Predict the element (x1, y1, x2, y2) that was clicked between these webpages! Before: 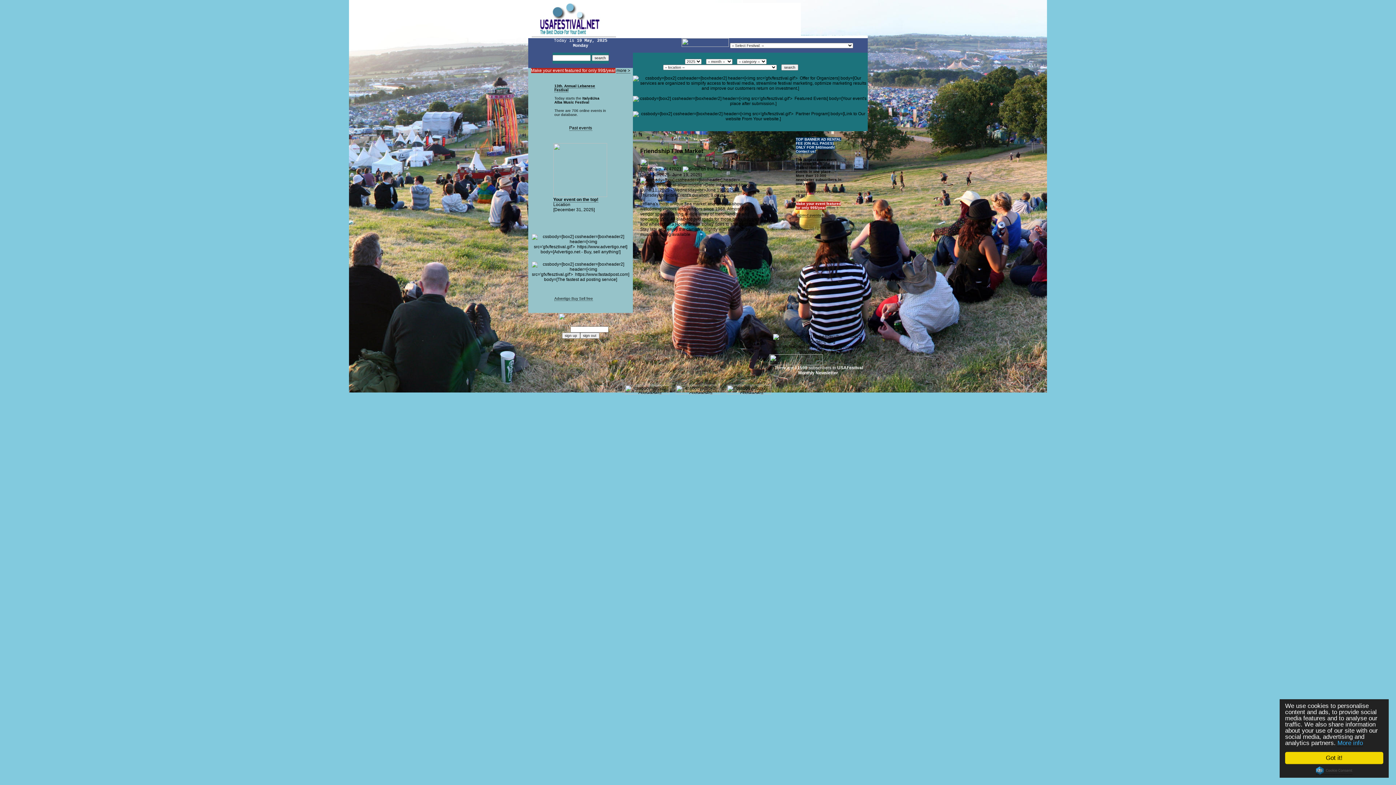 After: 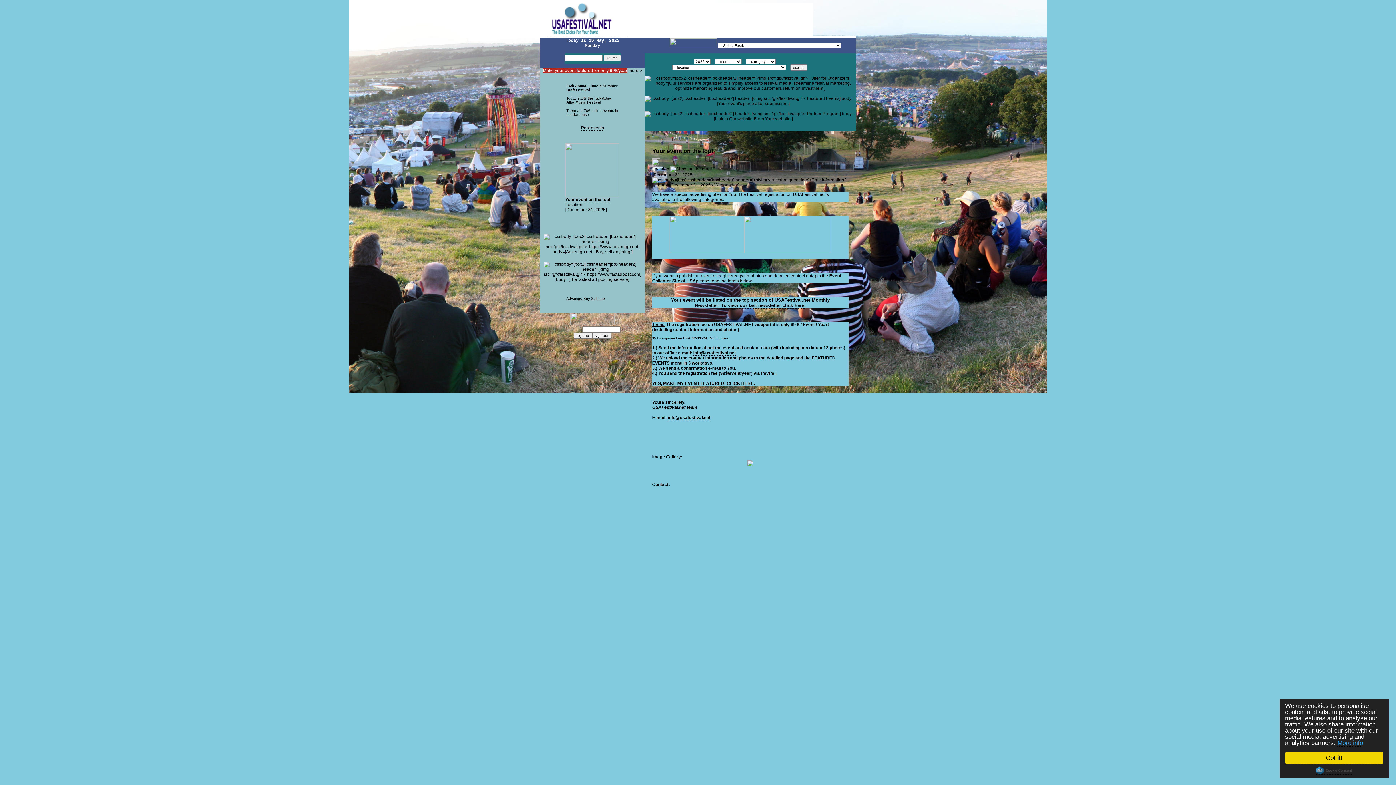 Action: bbox: (553, 193, 607, 198)